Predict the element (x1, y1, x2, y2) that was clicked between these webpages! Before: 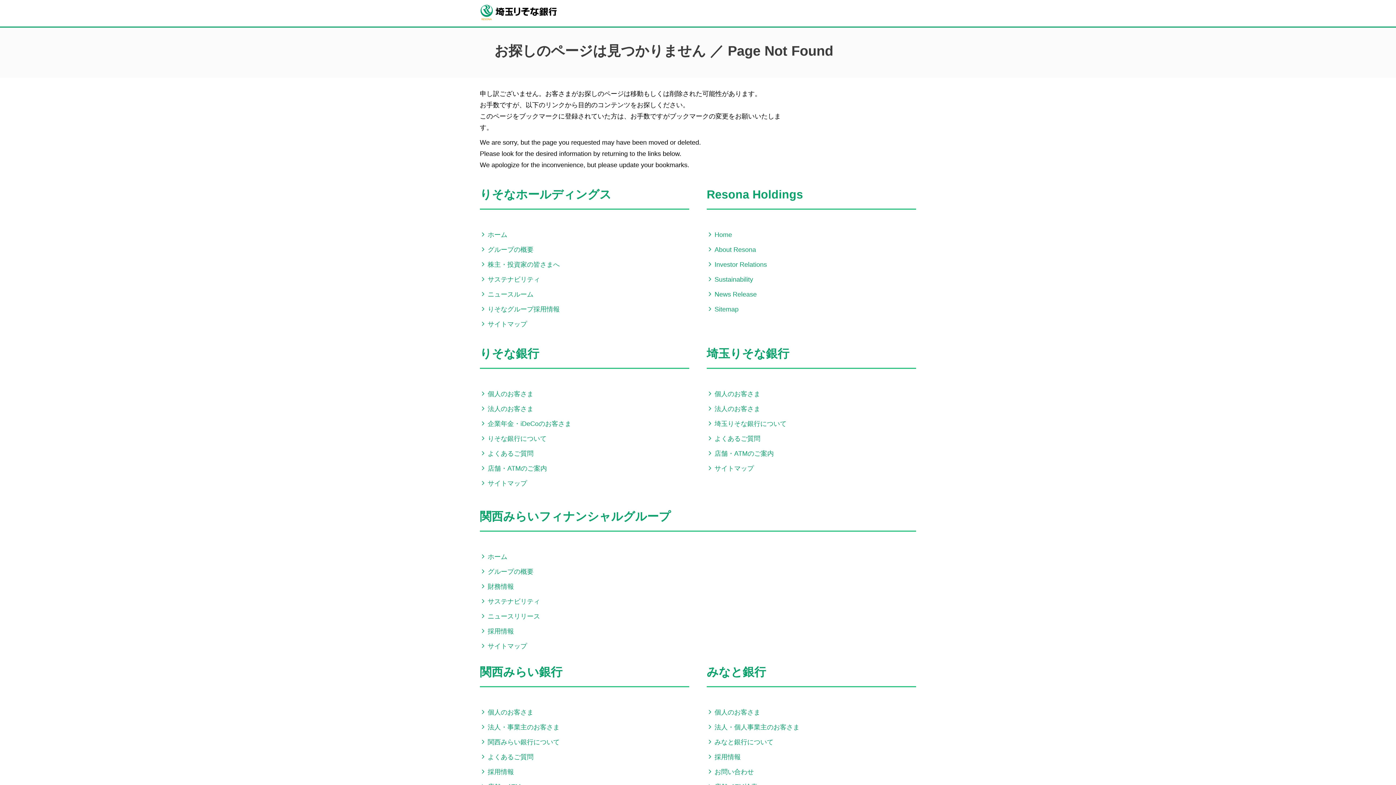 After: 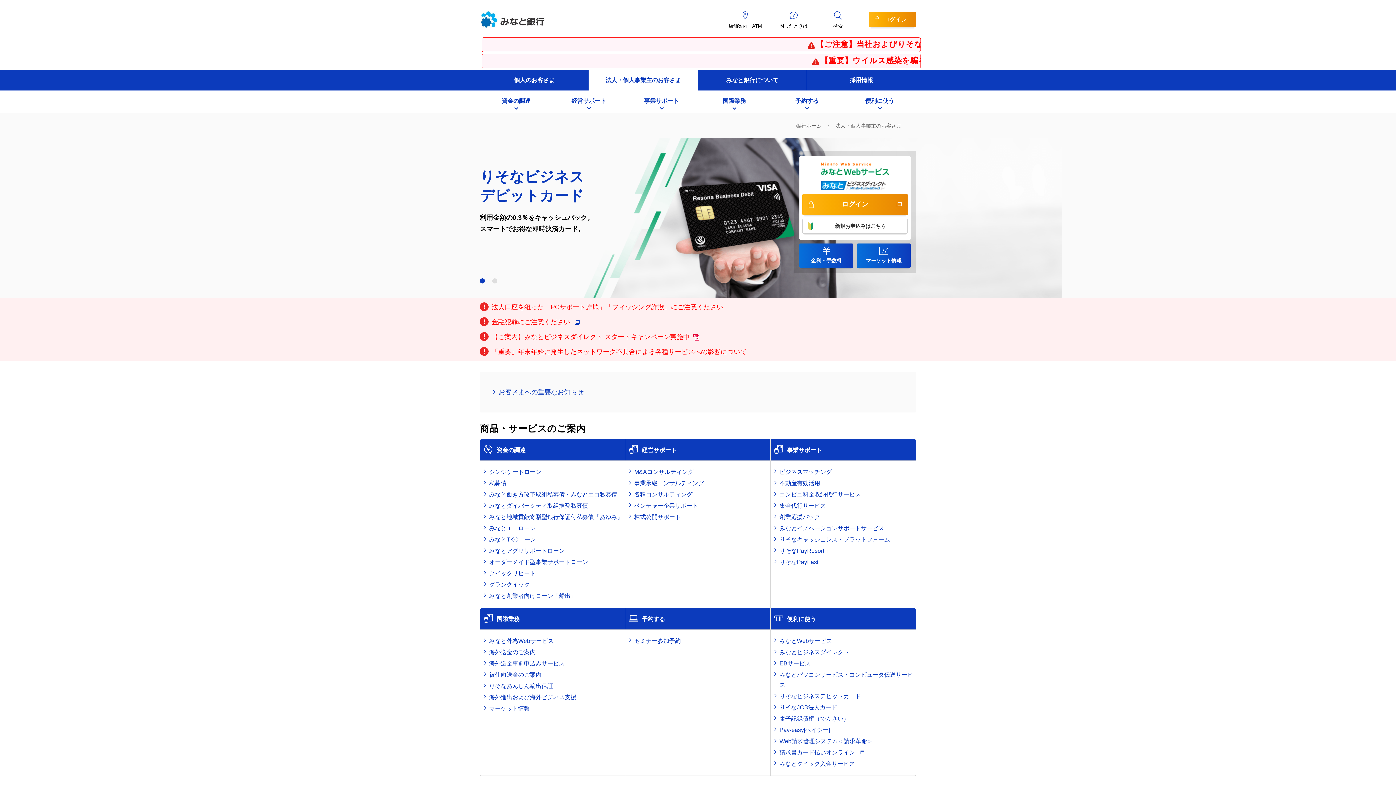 Action: label: 法人・個人事業主のお客さま bbox: (706, 724, 799, 731)